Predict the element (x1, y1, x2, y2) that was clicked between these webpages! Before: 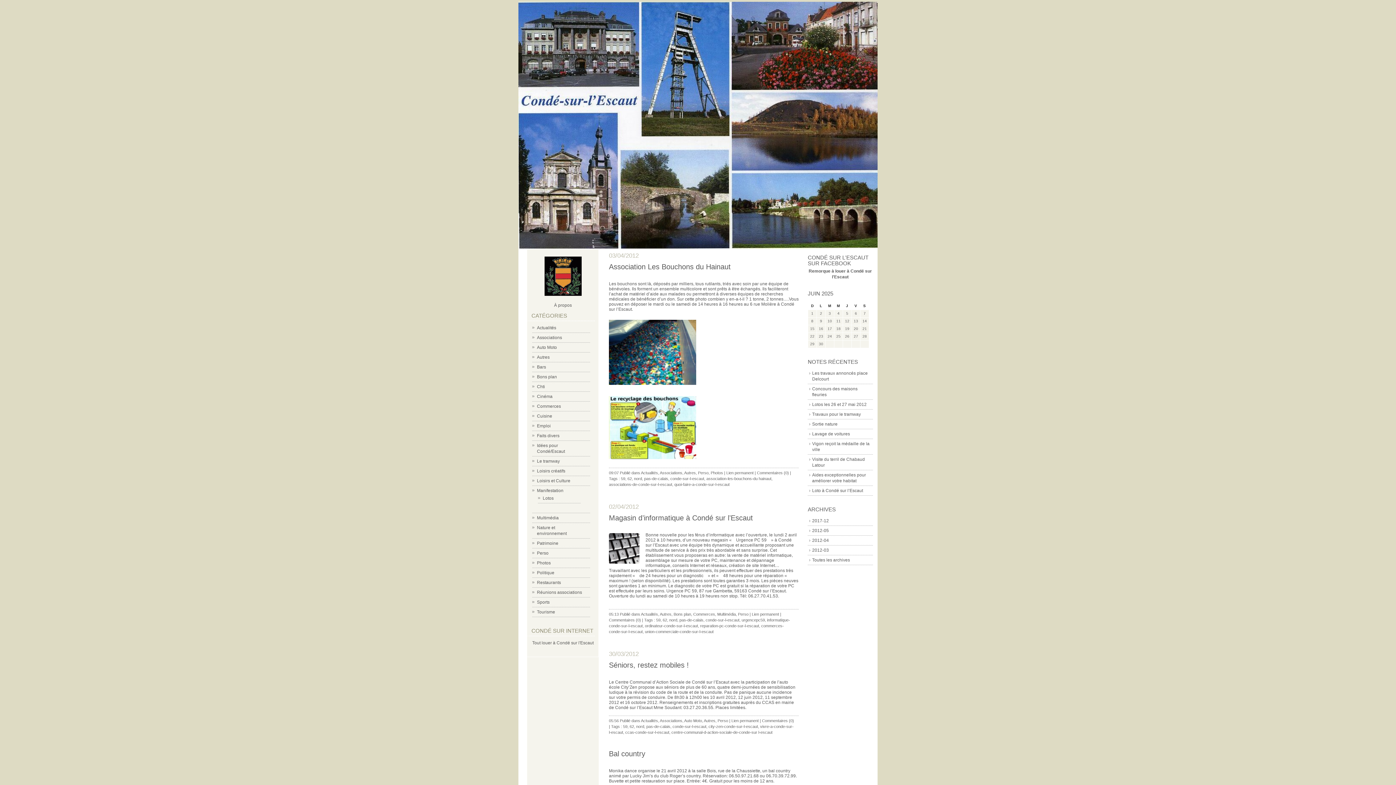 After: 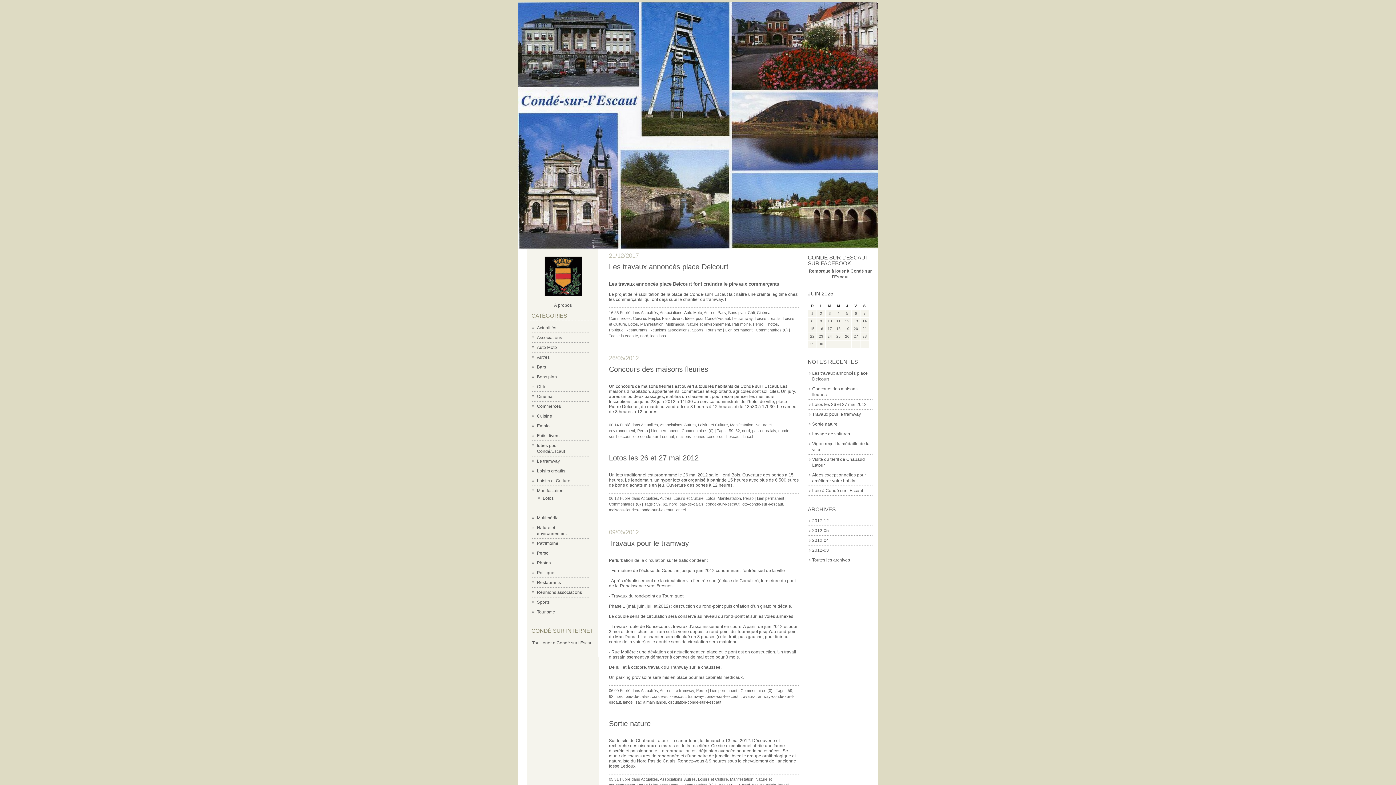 Action: bbox: (684, 470, 696, 475) label: Autres